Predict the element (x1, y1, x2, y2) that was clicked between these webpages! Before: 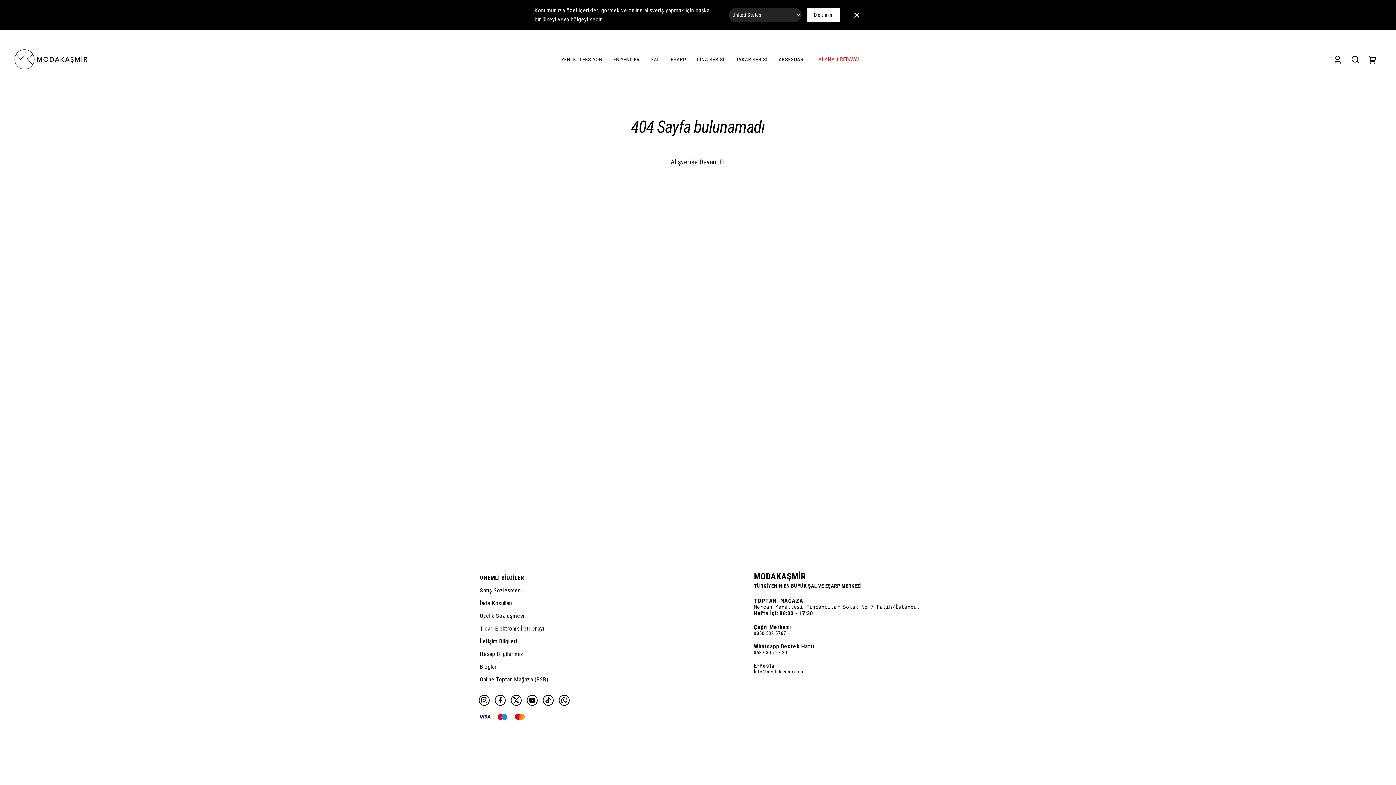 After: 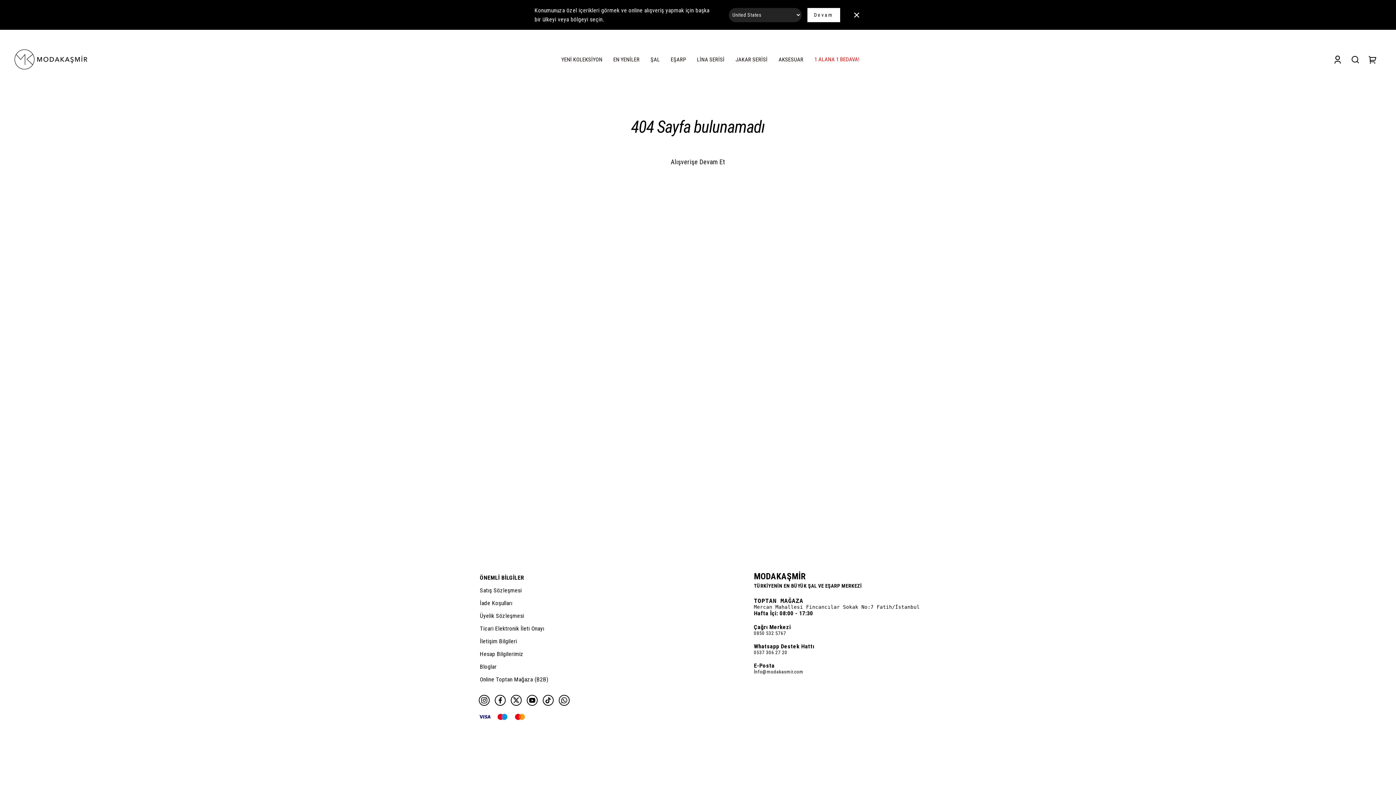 Action: bbox: (542, 695, 553, 706) label: Tiktok